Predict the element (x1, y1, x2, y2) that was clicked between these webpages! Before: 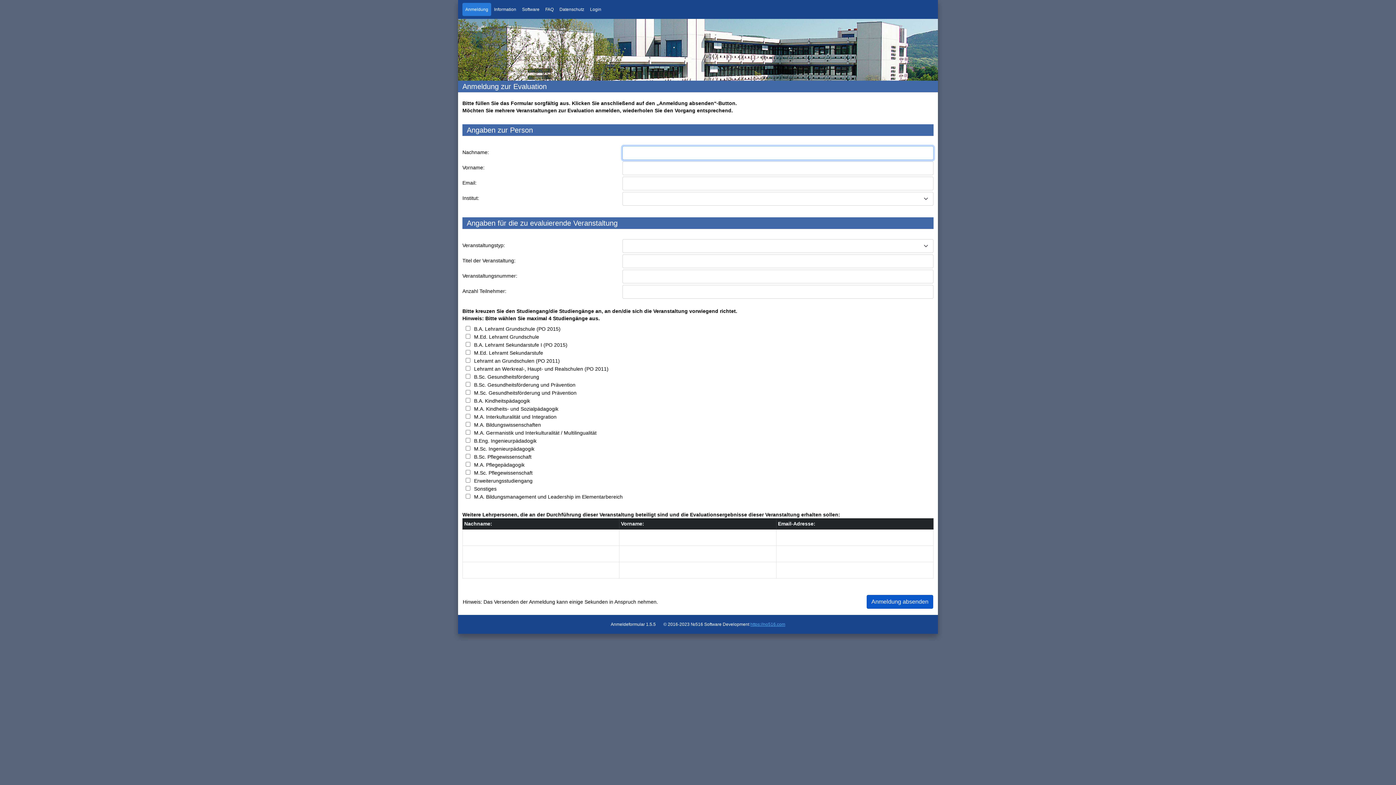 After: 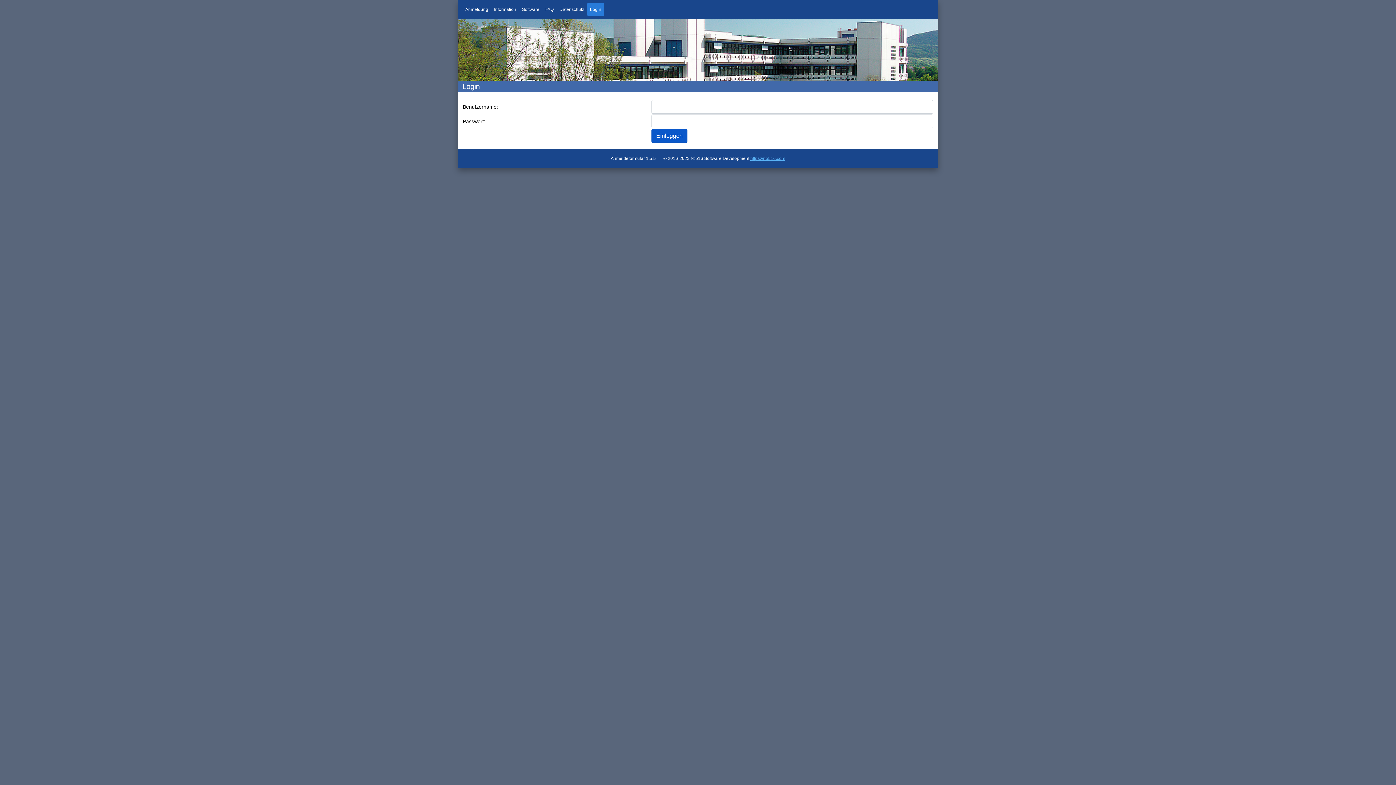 Action: bbox: (587, 2, 604, 16) label: Login